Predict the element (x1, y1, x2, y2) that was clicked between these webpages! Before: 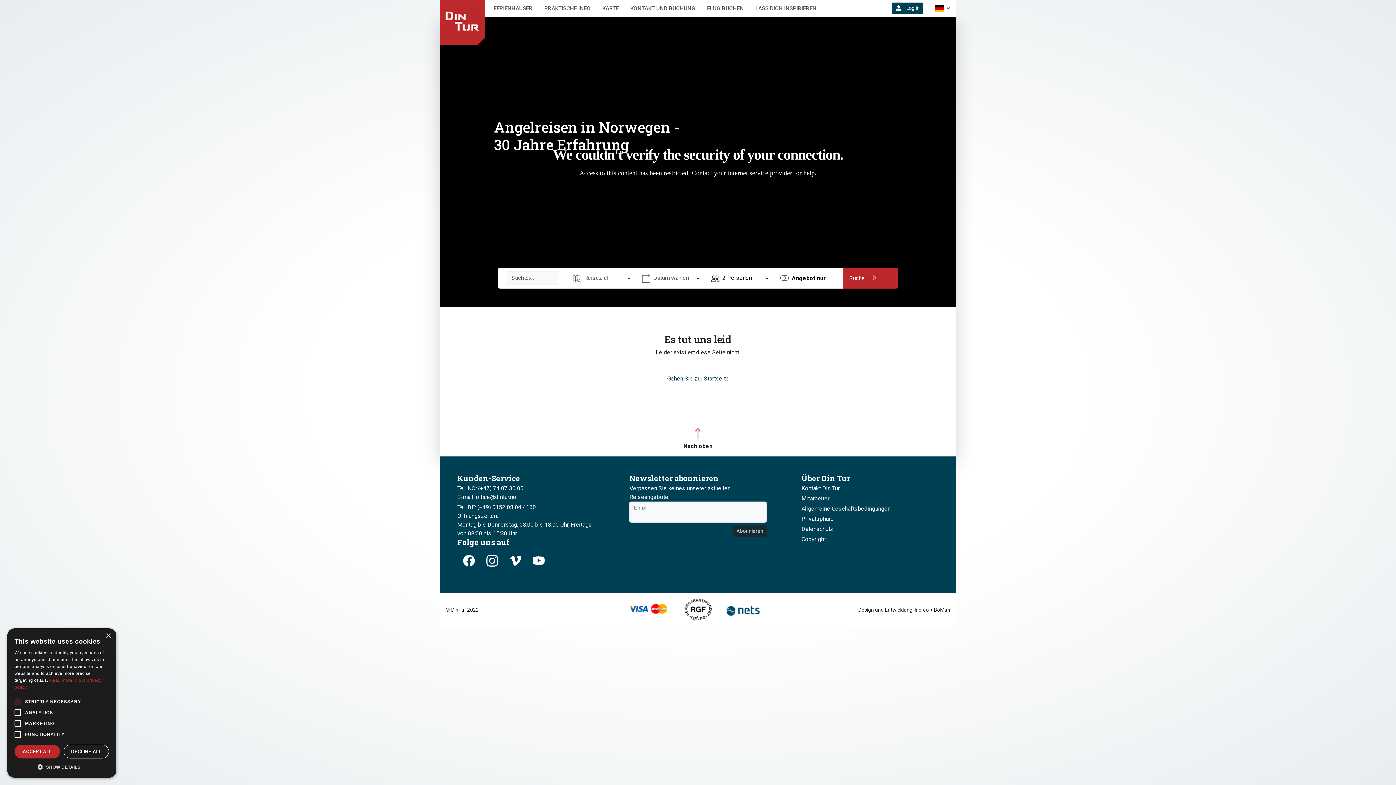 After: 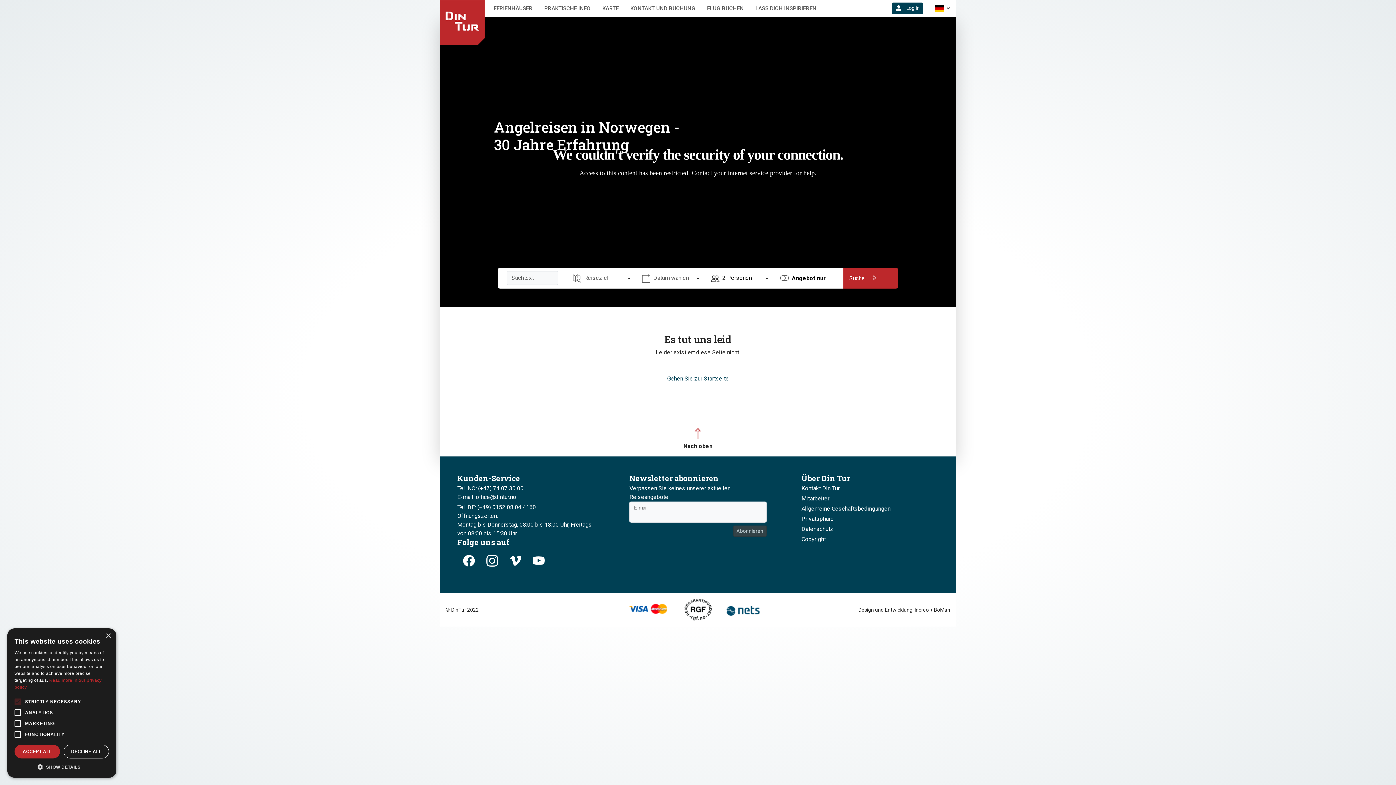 Action: label: Abonnieren bbox: (733, 525, 766, 537)